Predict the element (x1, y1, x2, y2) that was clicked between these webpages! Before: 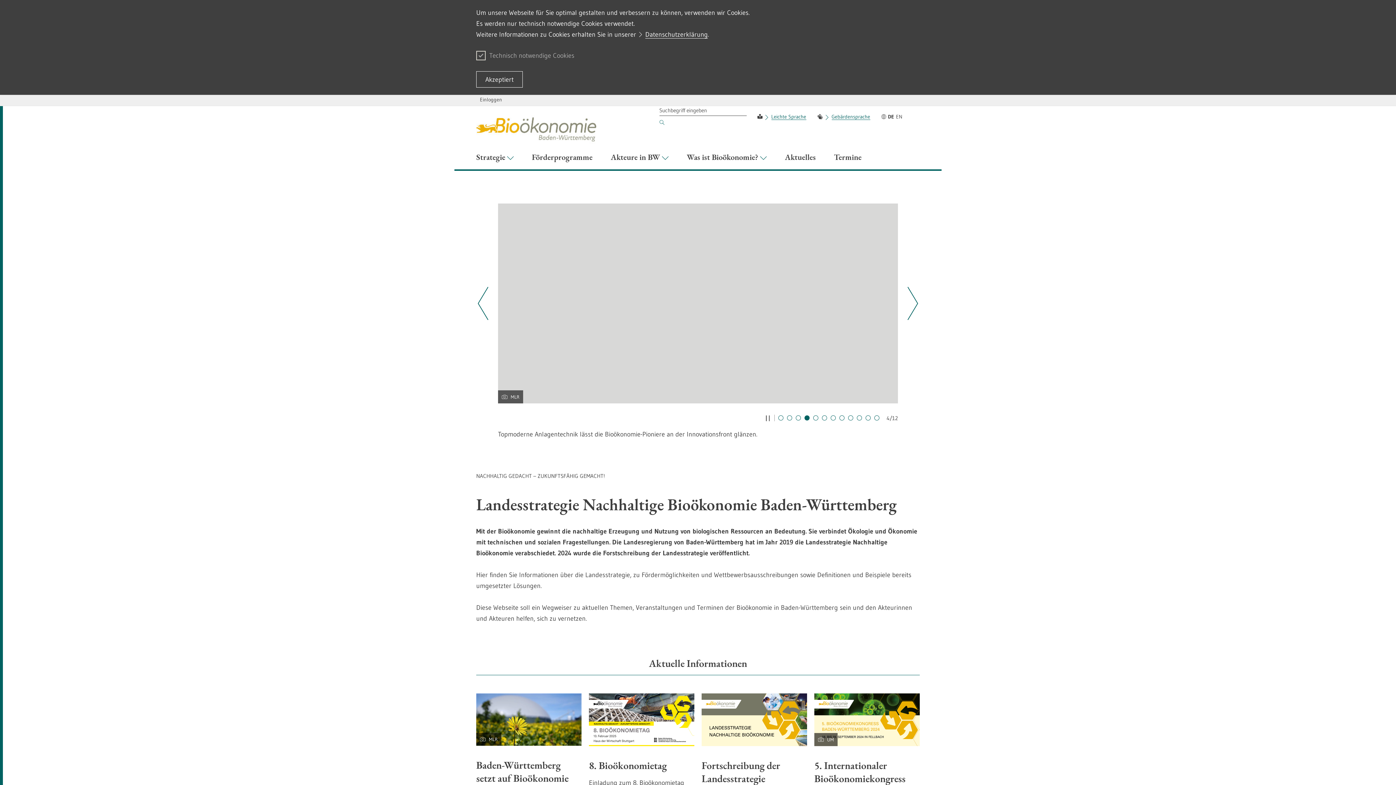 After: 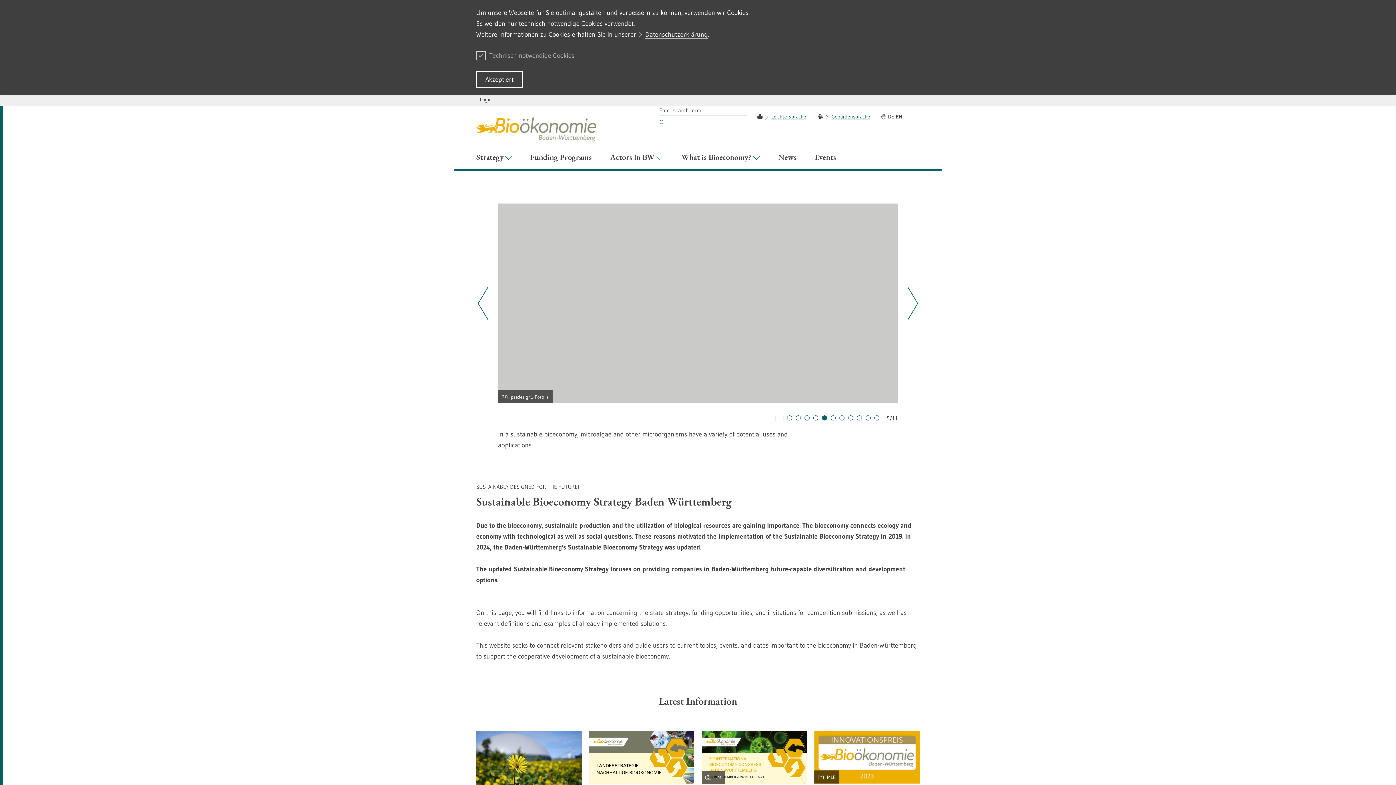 Action: bbox: (895, 113, 903, 120) label: Diese Webseite in EN
EN